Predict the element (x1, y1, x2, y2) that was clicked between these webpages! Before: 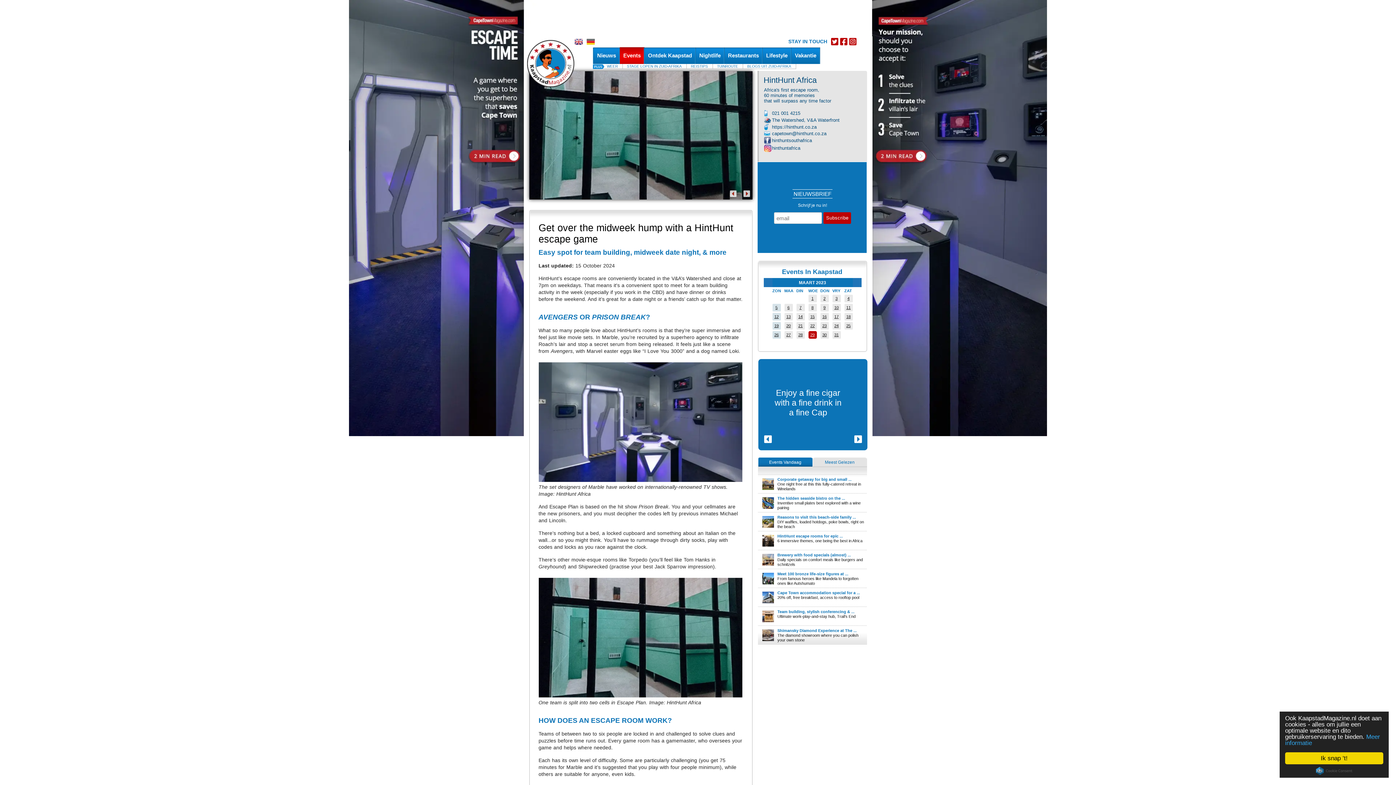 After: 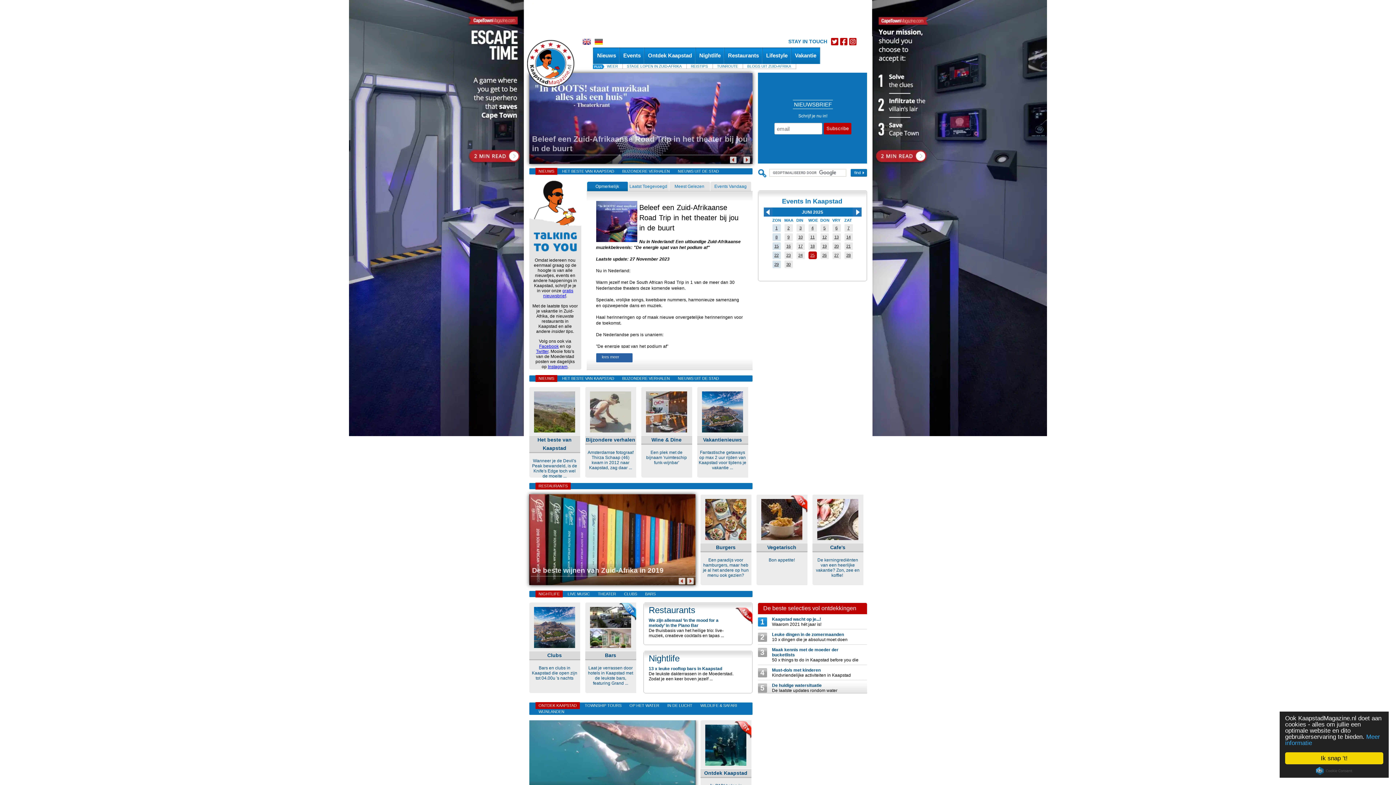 Action: label: 24 bbox: (834, 323, 838, 328)